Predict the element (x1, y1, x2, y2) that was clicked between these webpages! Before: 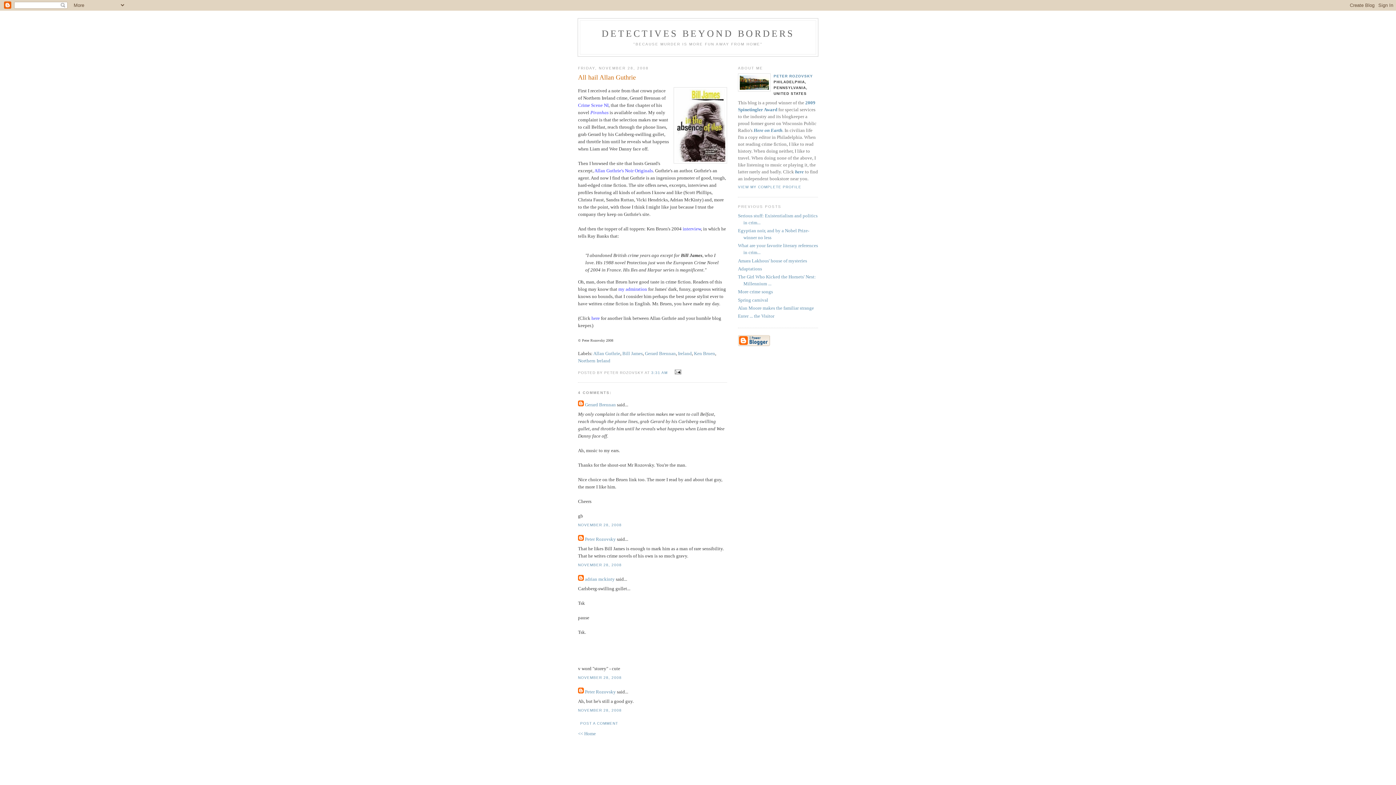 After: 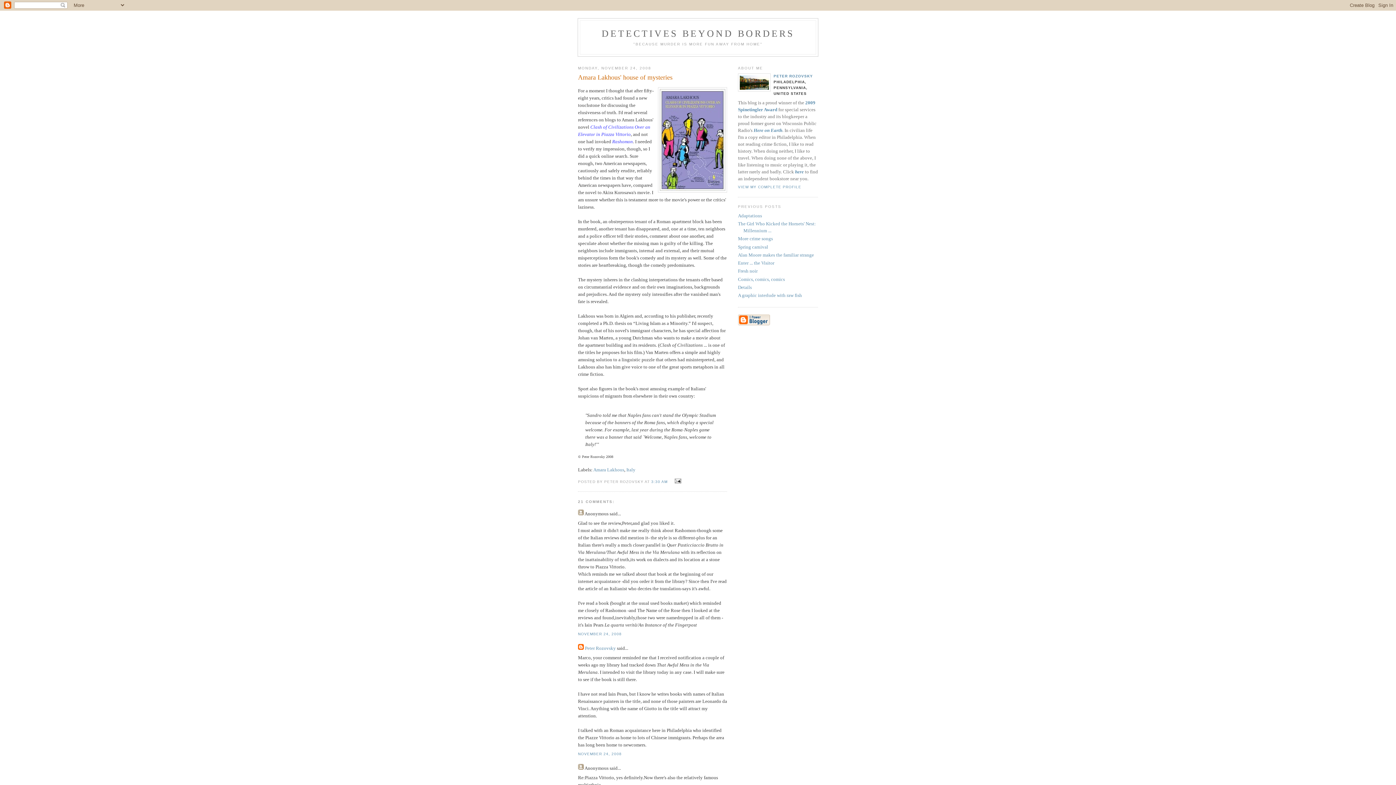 Action: bbox: (738, 258, 807, 263) label: Amara Lakhous' house of mysteries